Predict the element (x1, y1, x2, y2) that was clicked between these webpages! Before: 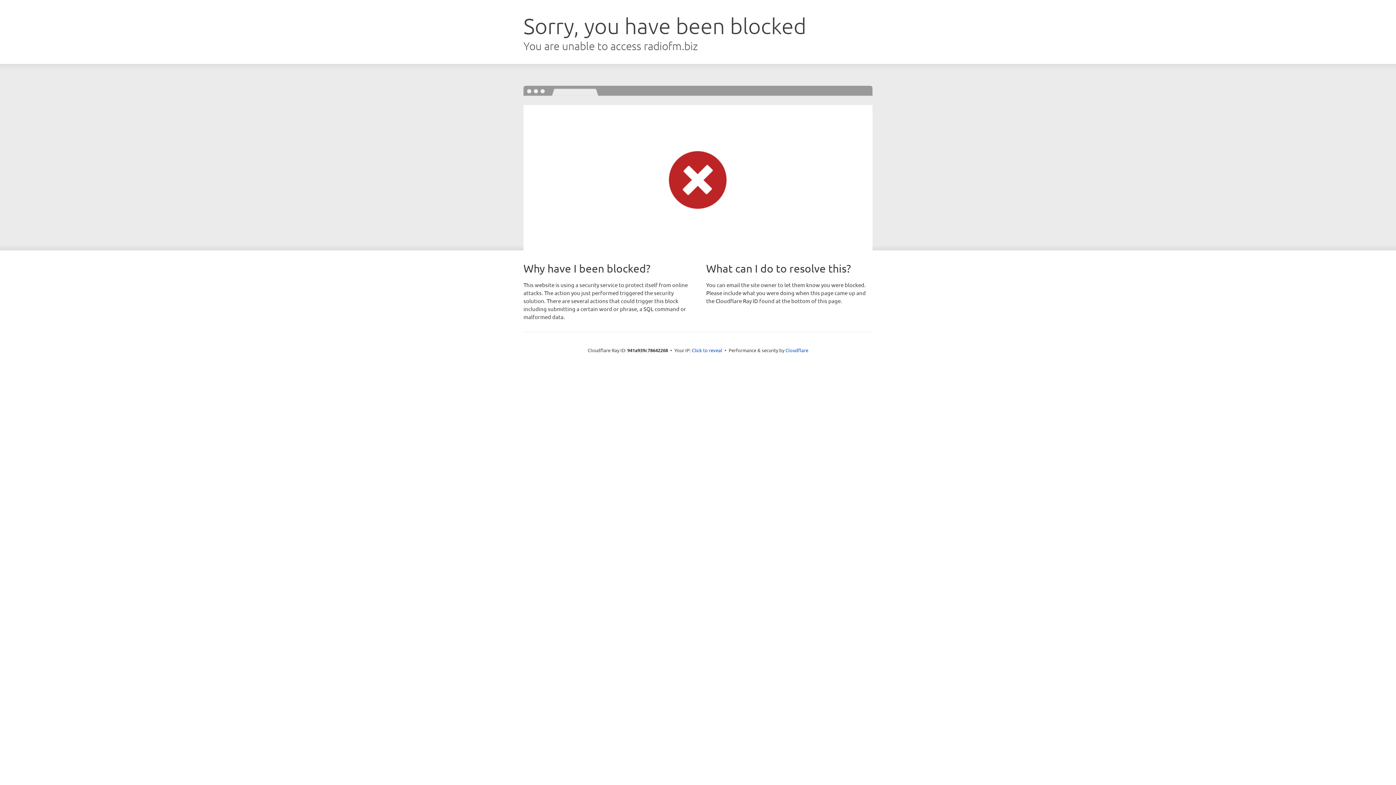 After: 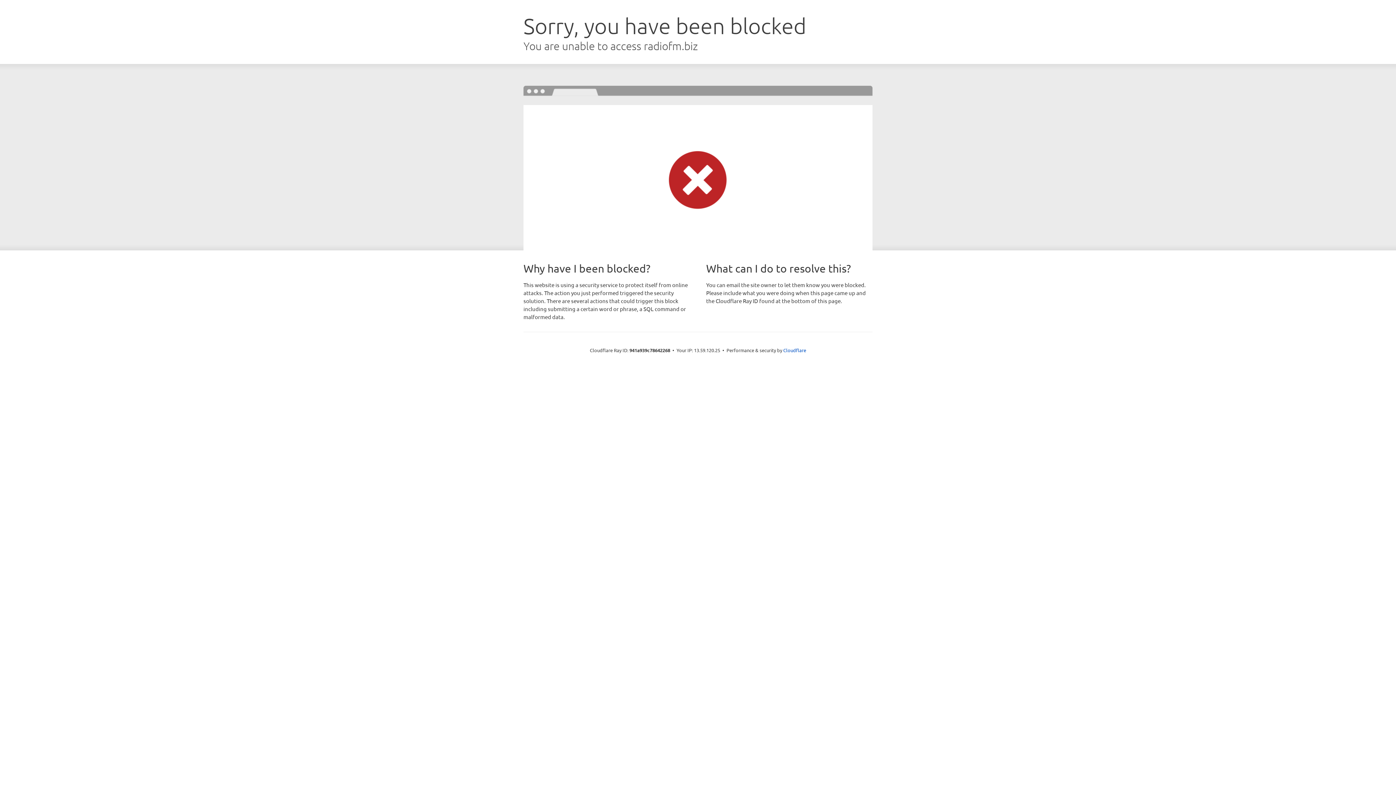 Action: bbox: (692, 346, 722, 353) label: Click to reveal